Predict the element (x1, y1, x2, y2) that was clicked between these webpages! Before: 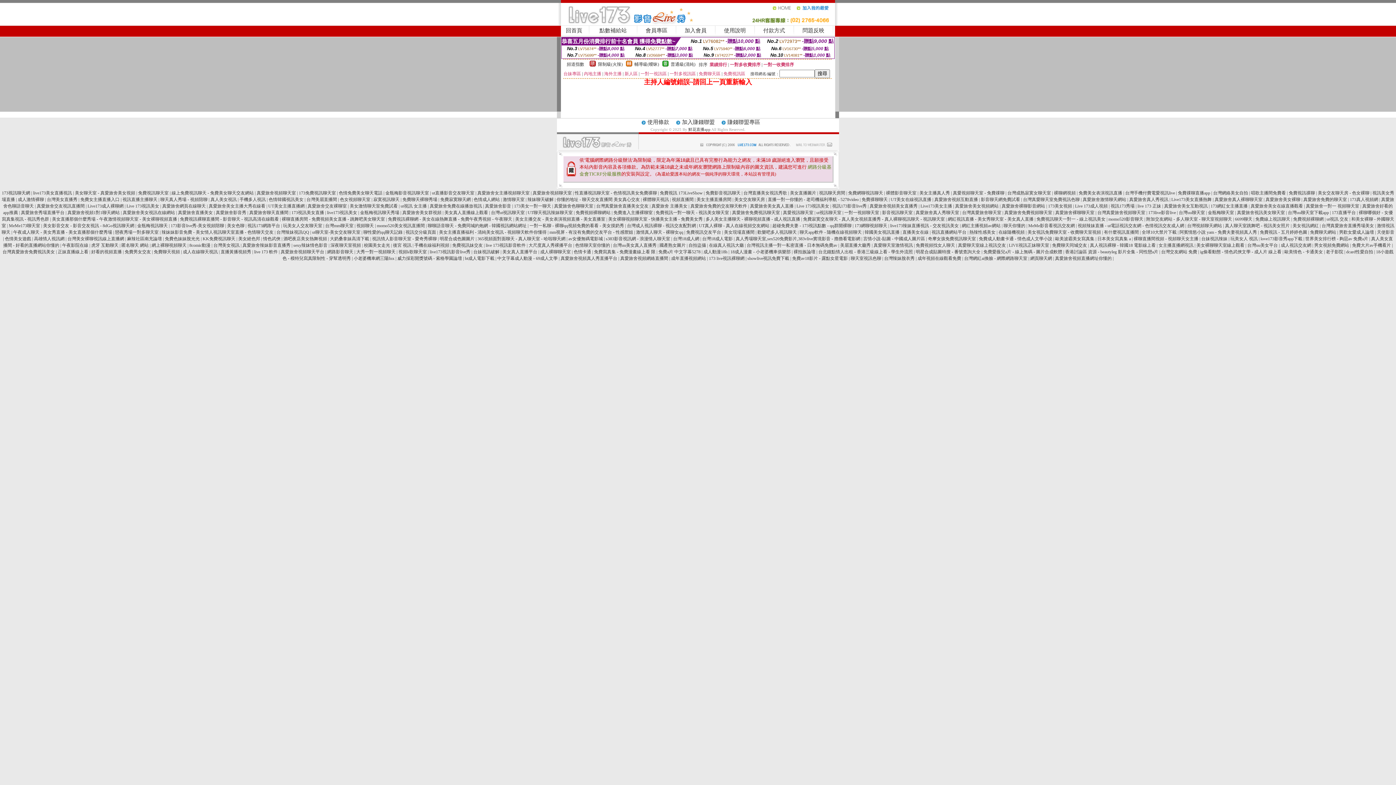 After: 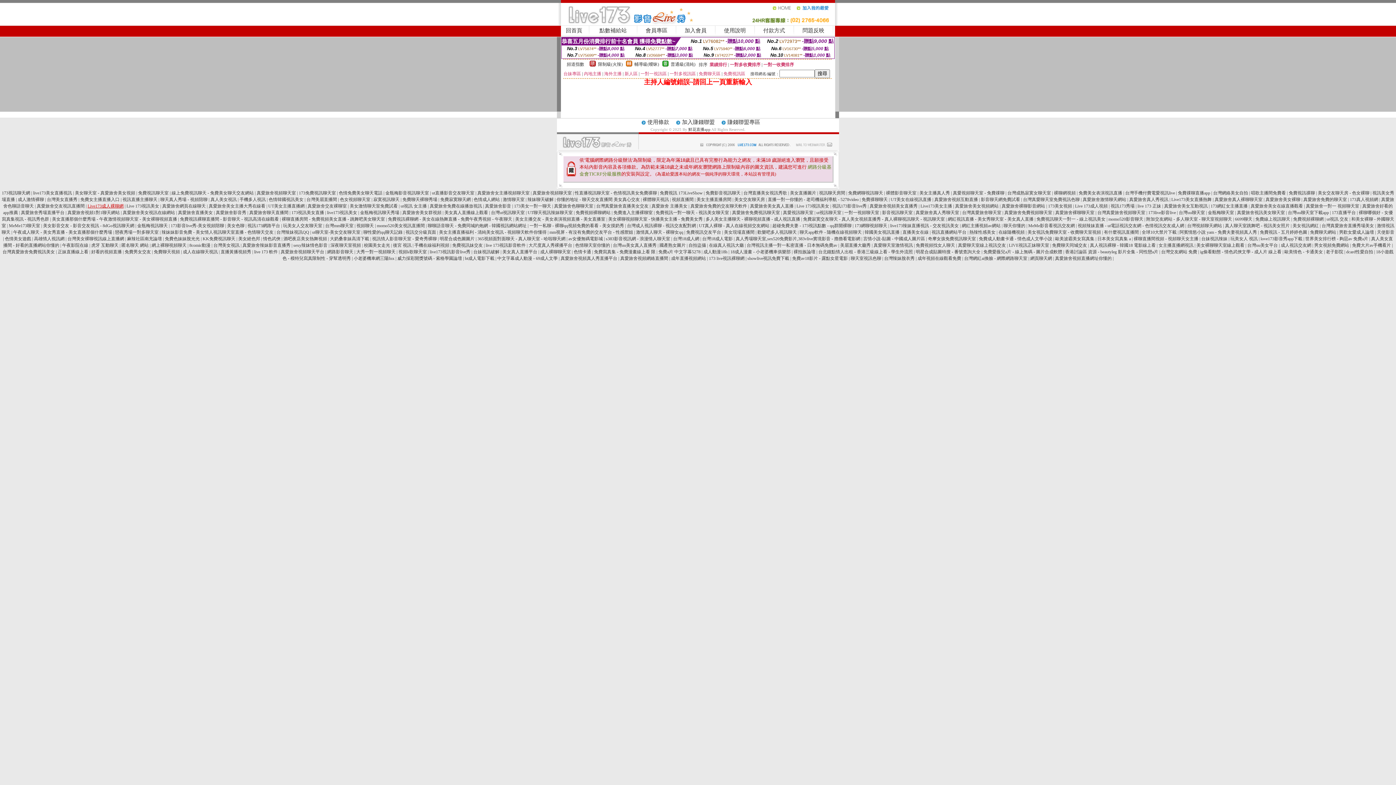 Action: label: Live173成人裸聊網 bbox: (87, 203, 123, 208)